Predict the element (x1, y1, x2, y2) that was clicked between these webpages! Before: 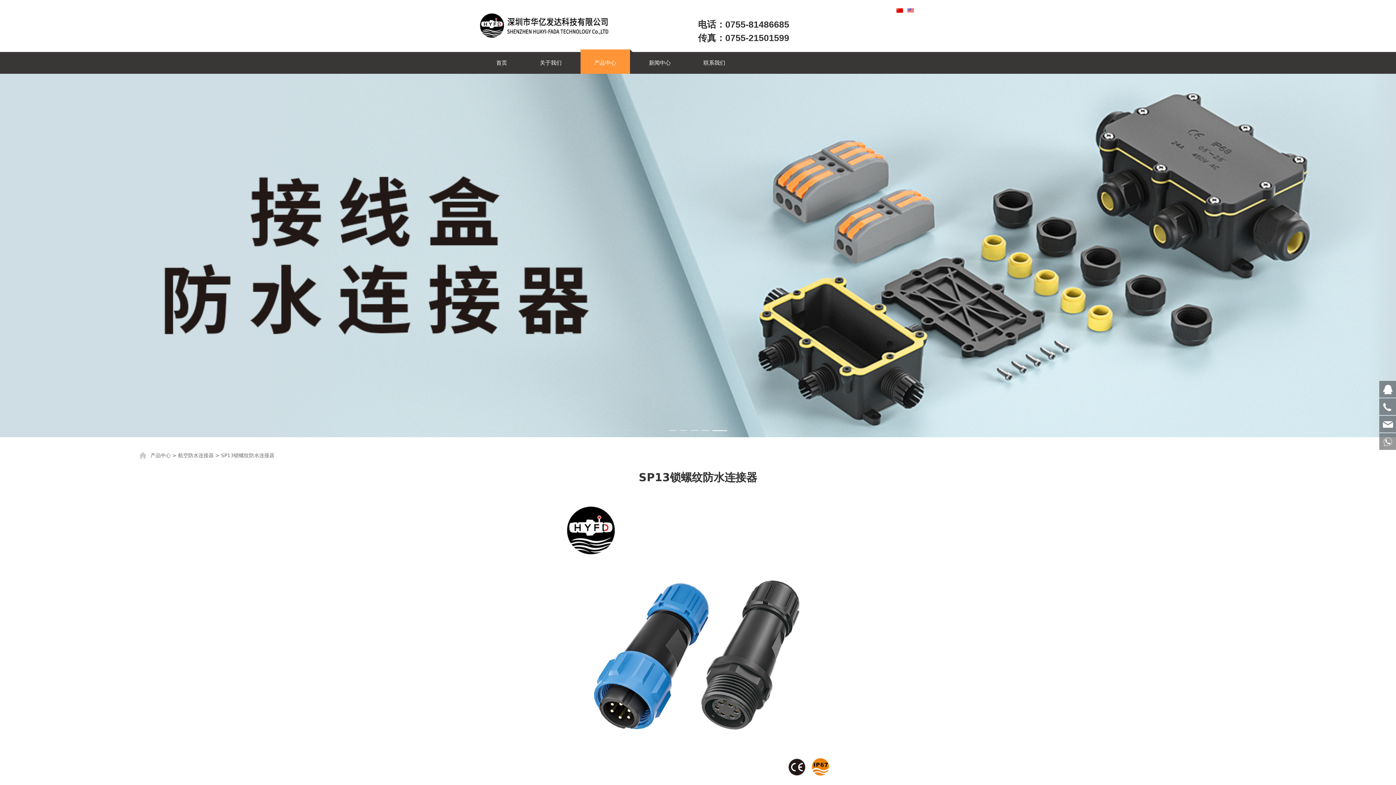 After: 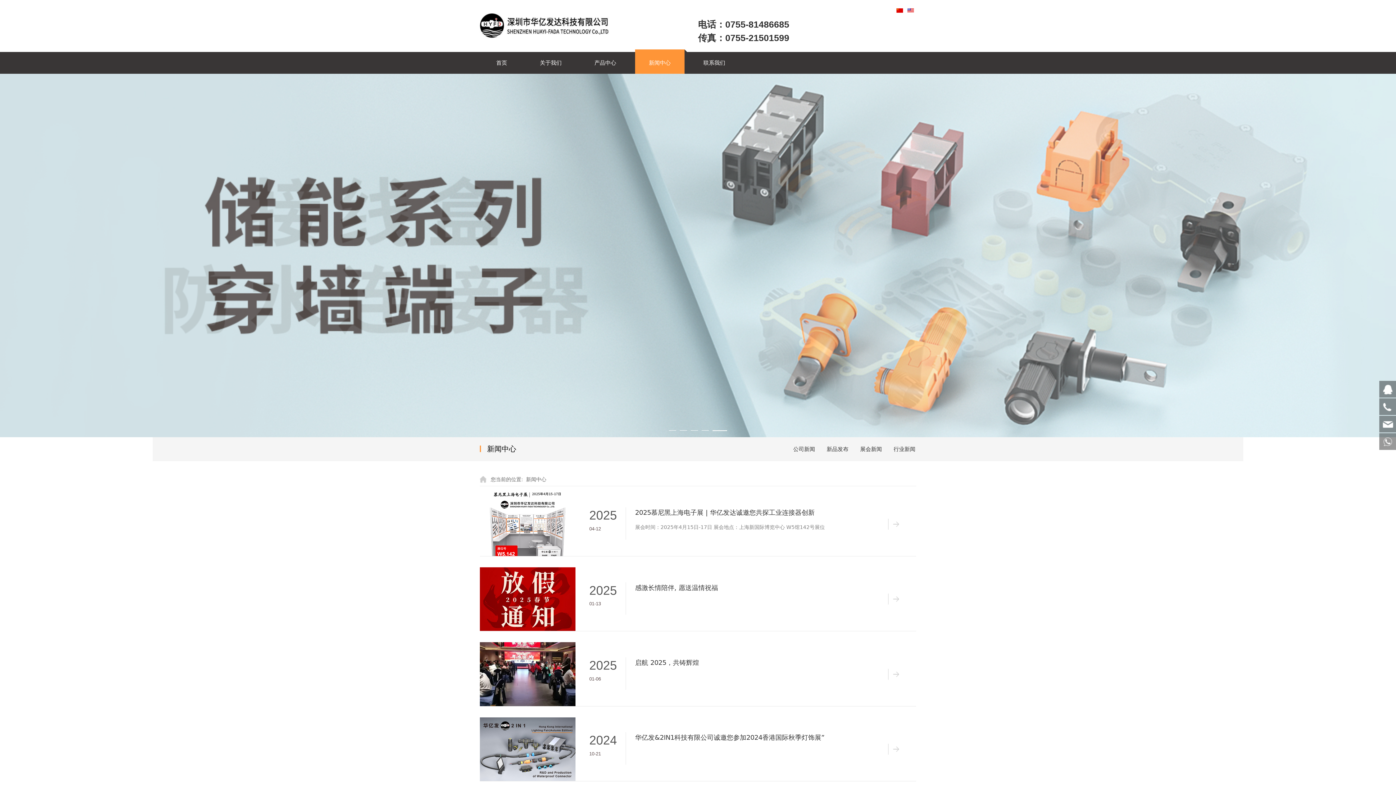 Action: bbox: (632, 52, 687, 73) label: 新闻中心